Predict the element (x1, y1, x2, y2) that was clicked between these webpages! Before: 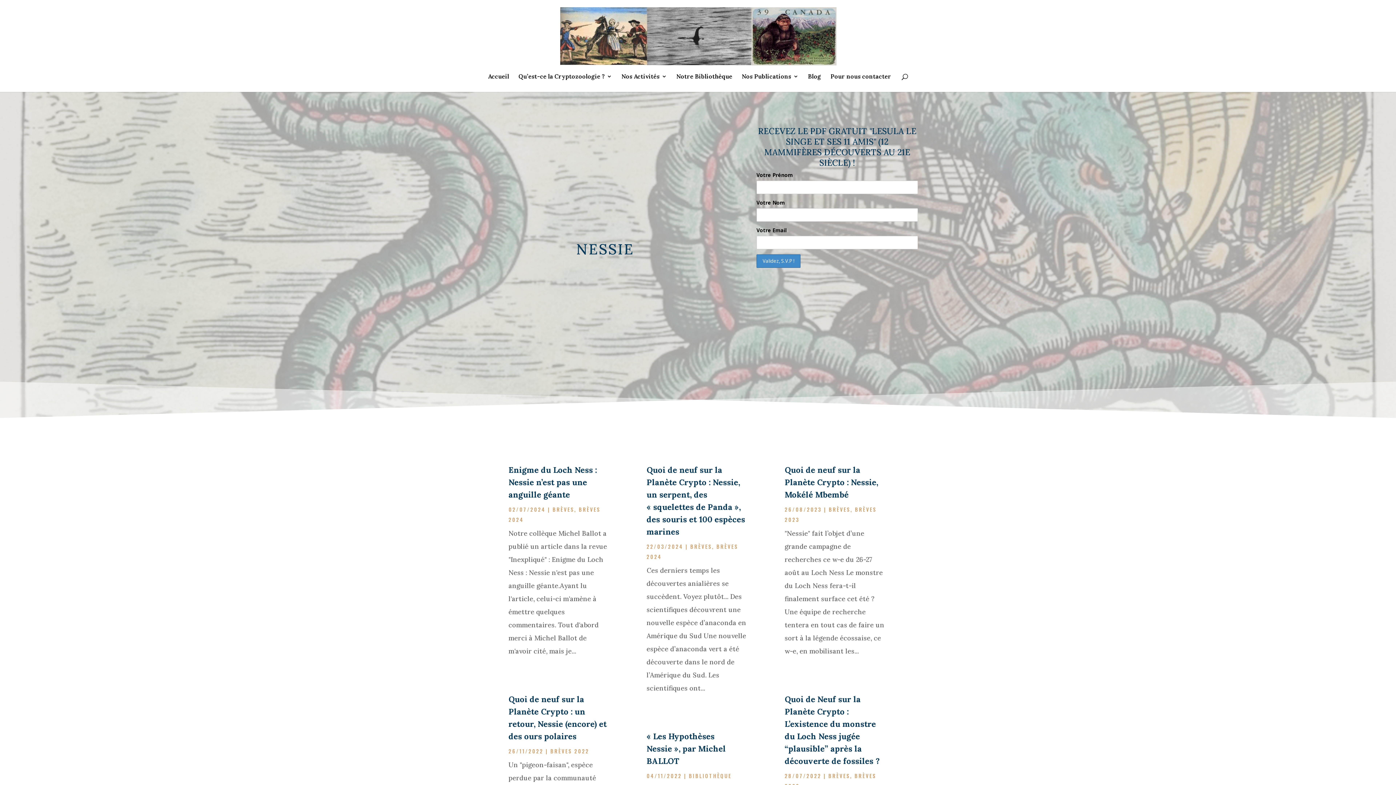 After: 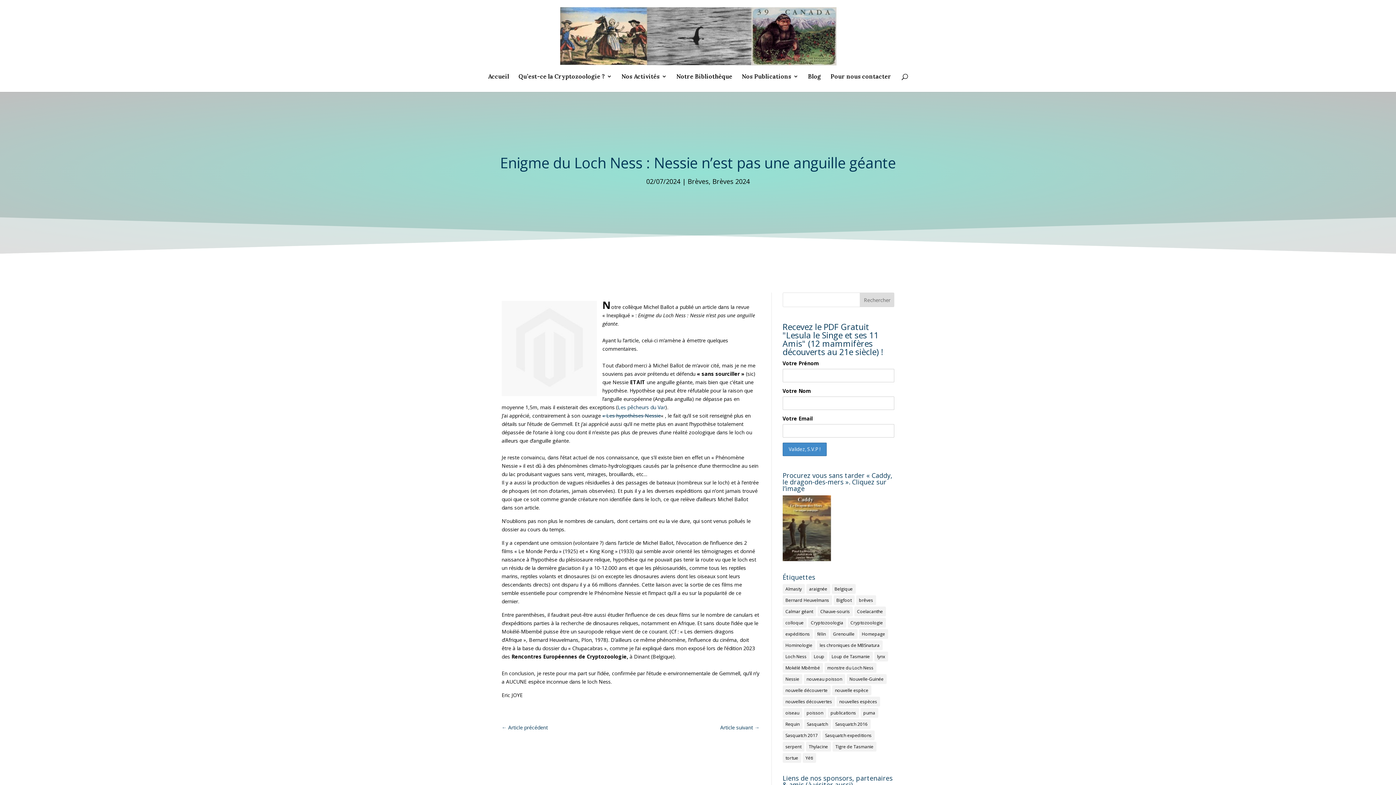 Action: bbox: (508, 465, 597, 500) label: Enigme du Loch Ness : Nessie n’est pas une anguille géante